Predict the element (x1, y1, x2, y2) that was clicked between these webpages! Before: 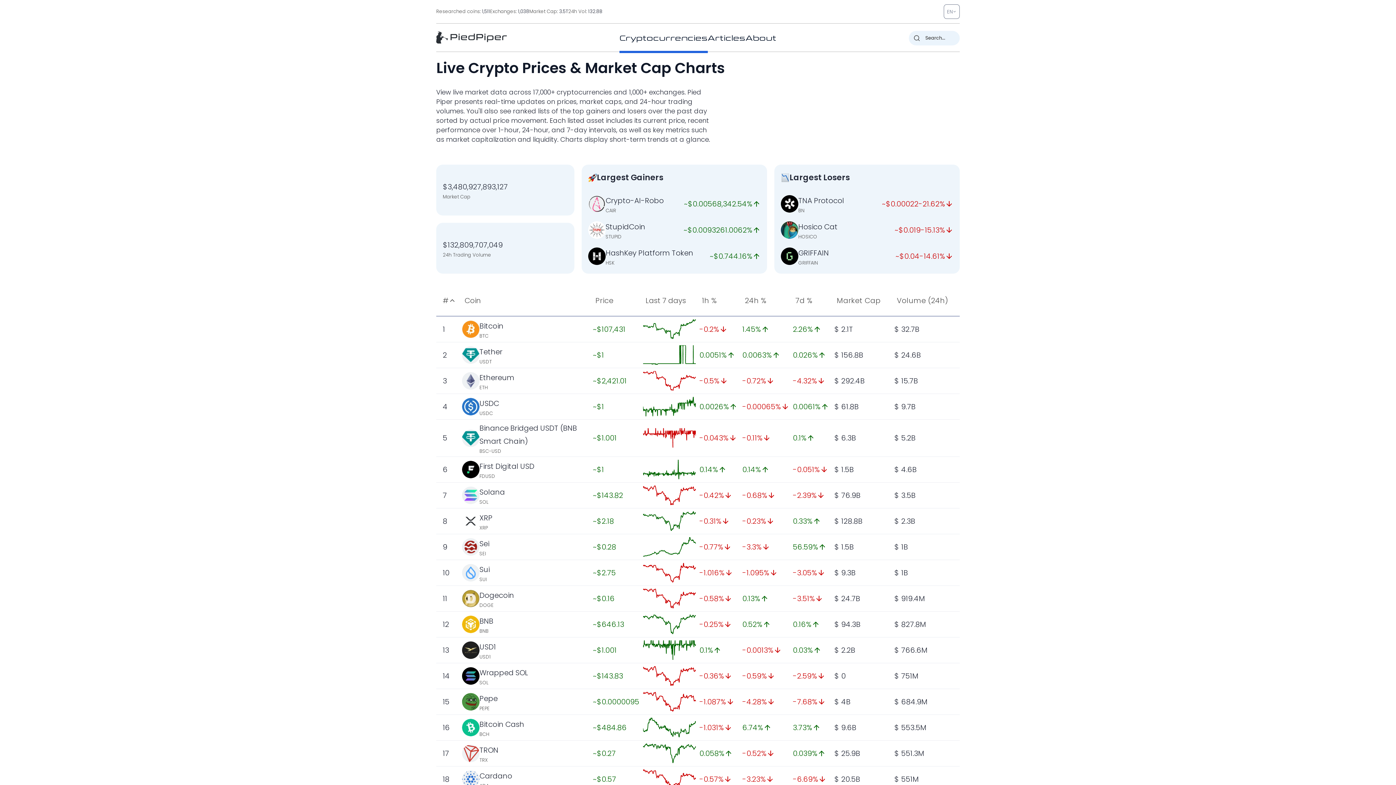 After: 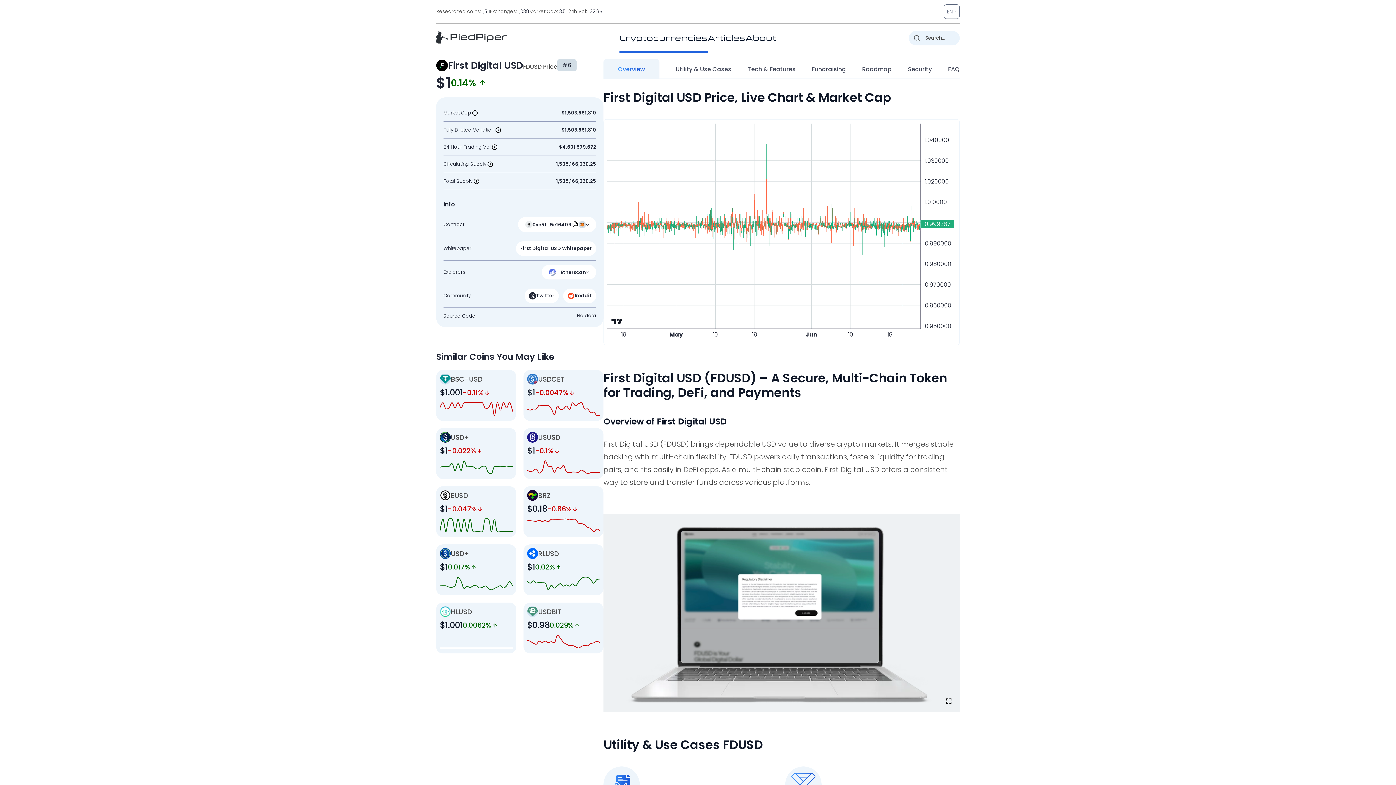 Action: bbox: (643, 460, 696, 479)